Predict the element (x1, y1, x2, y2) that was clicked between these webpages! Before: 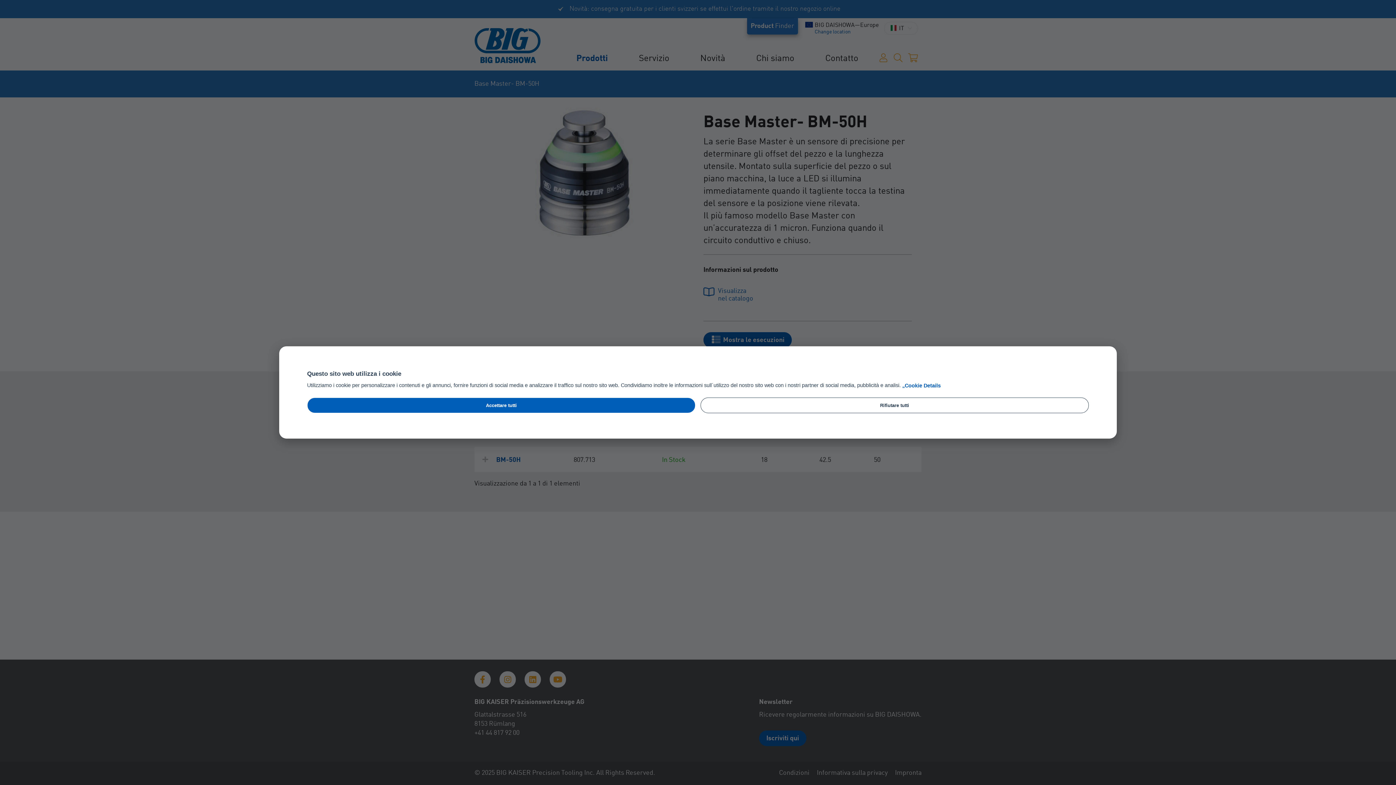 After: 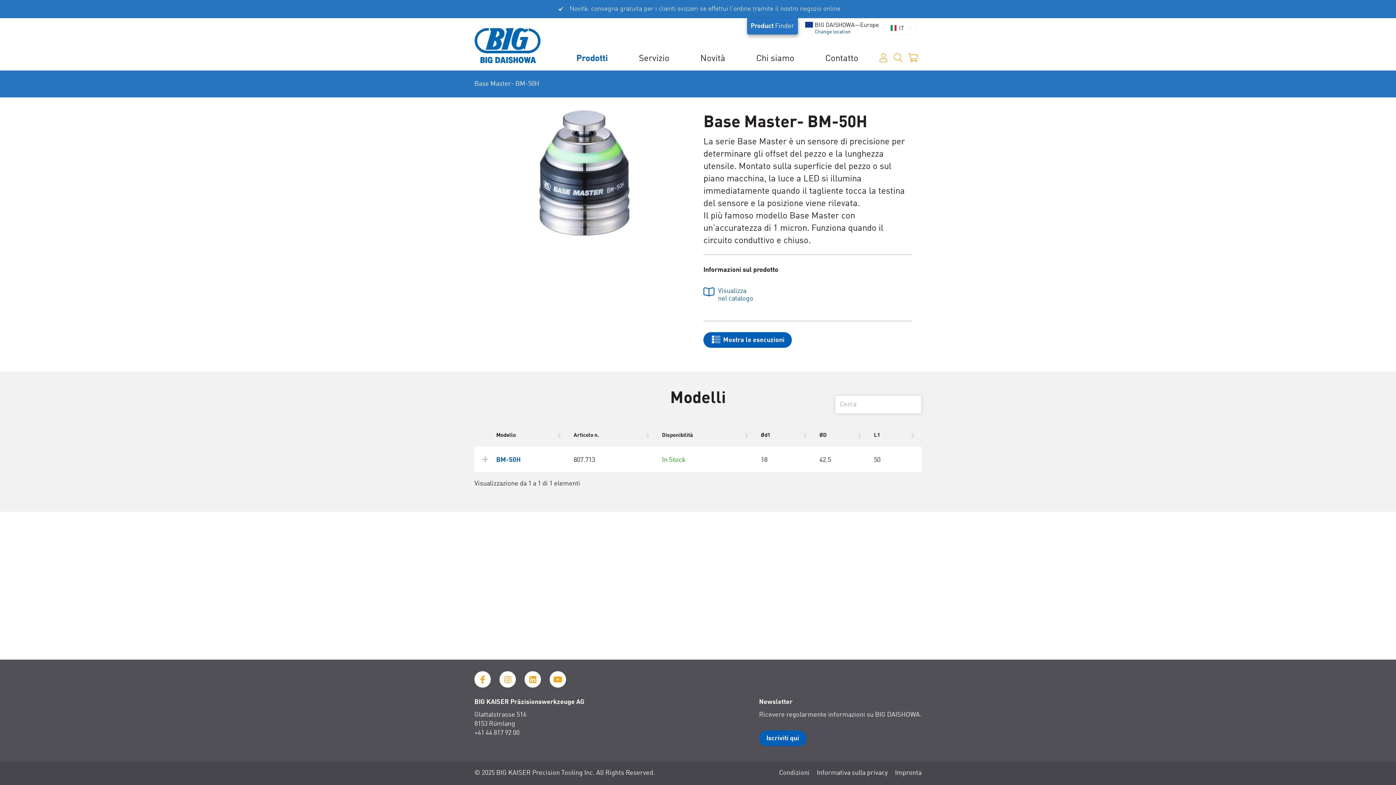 Action: bbox: (307, 397, 695, 413) label: Accettare tutti